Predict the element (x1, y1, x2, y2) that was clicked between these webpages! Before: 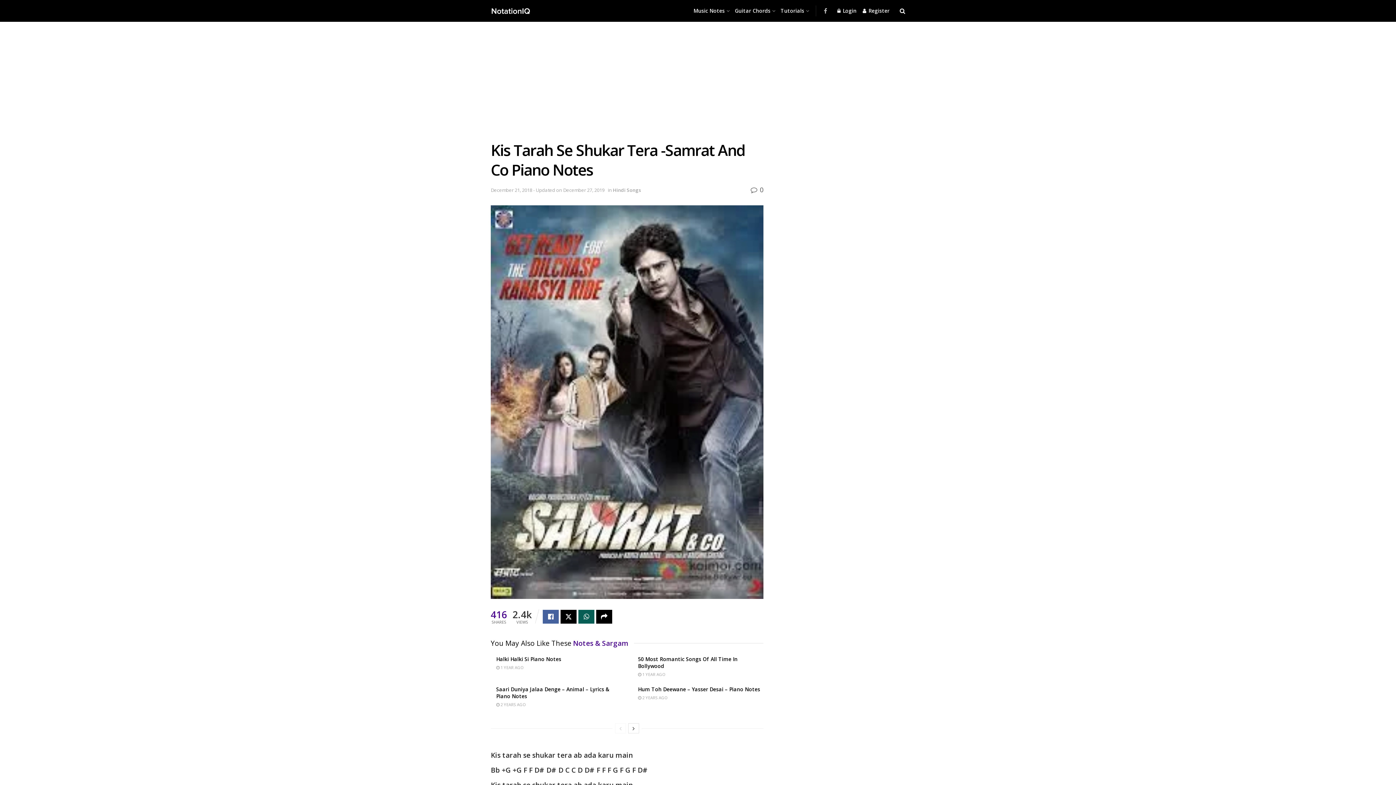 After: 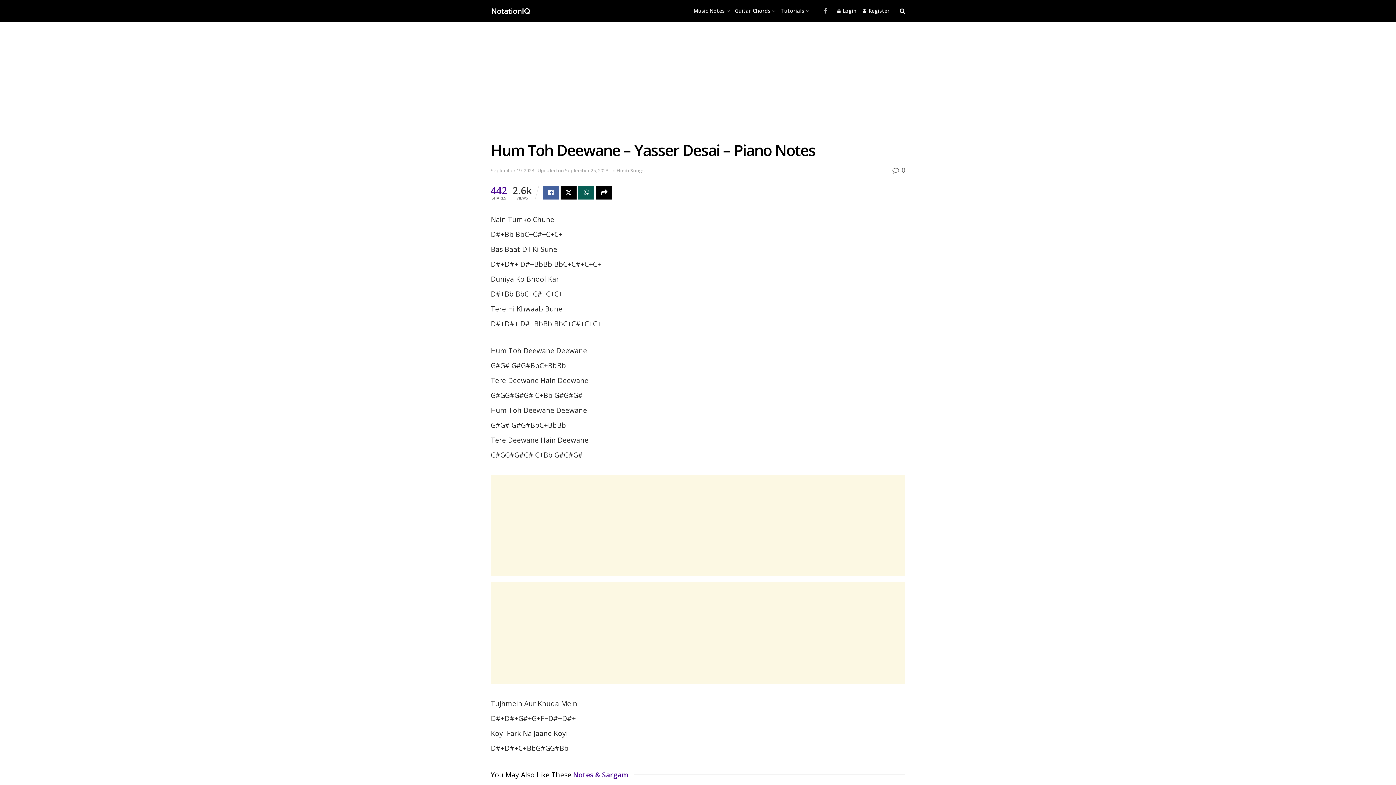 Action: bbox: (638, 695, 668, 700) label:  2 YEARS AGO